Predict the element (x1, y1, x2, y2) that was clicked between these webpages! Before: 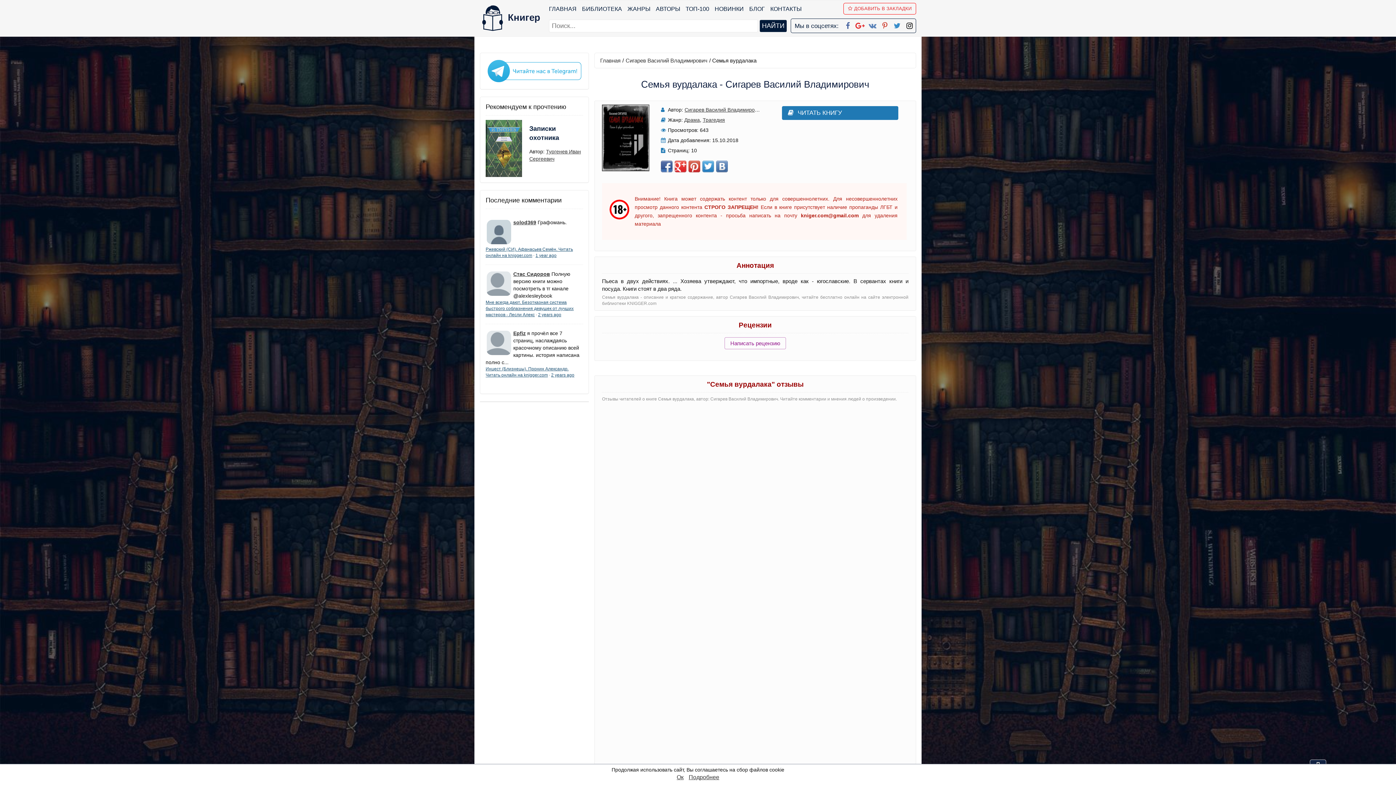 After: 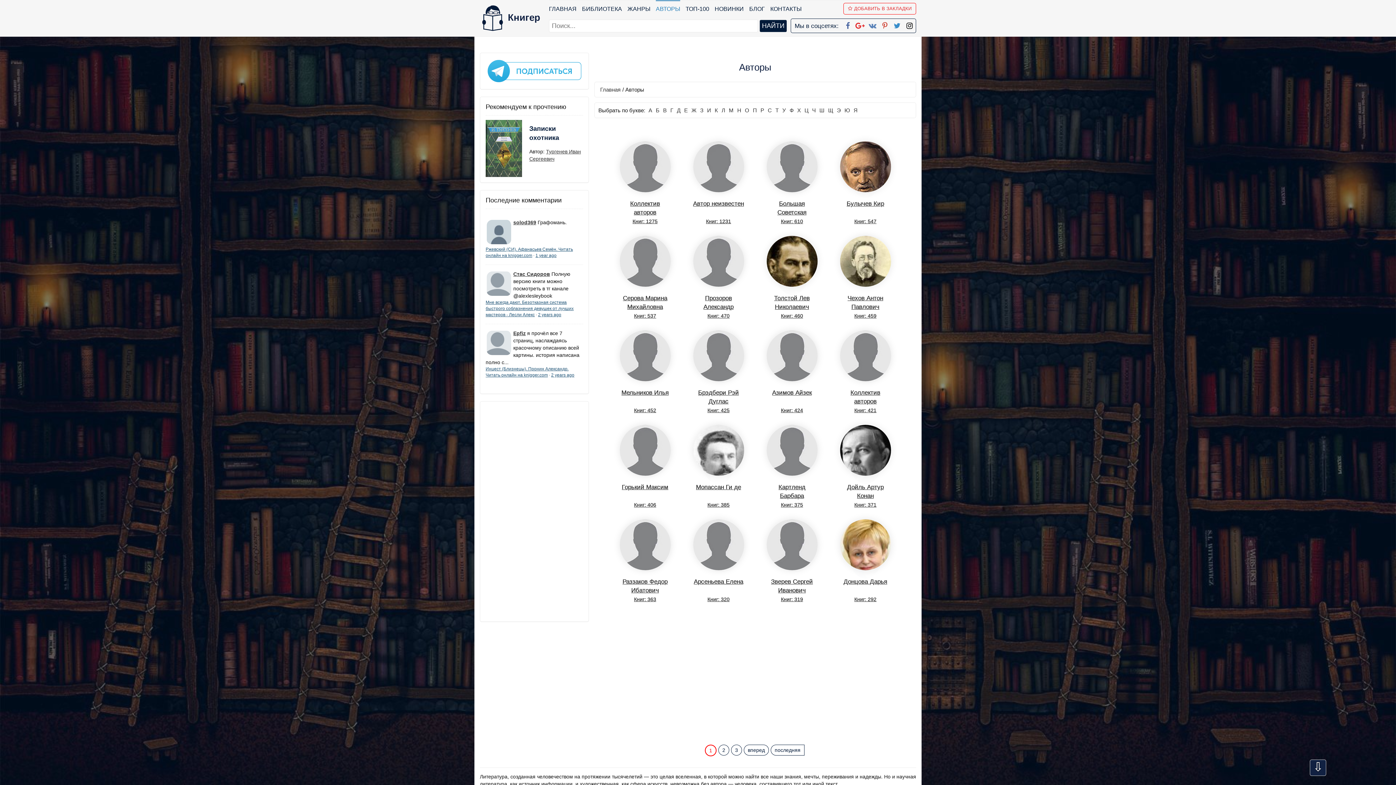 Action: label: АВТОРЫ bbox: (656, 0, 680, 12)